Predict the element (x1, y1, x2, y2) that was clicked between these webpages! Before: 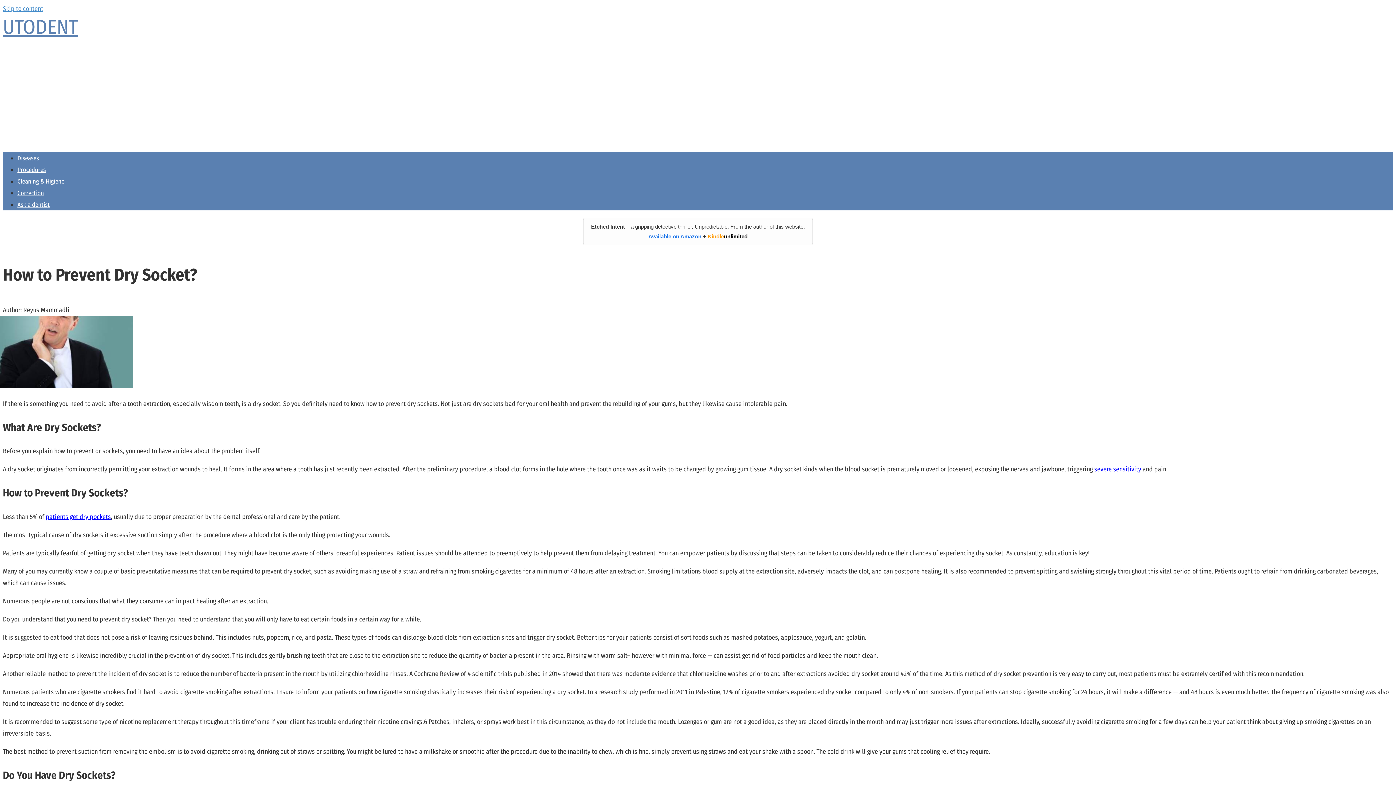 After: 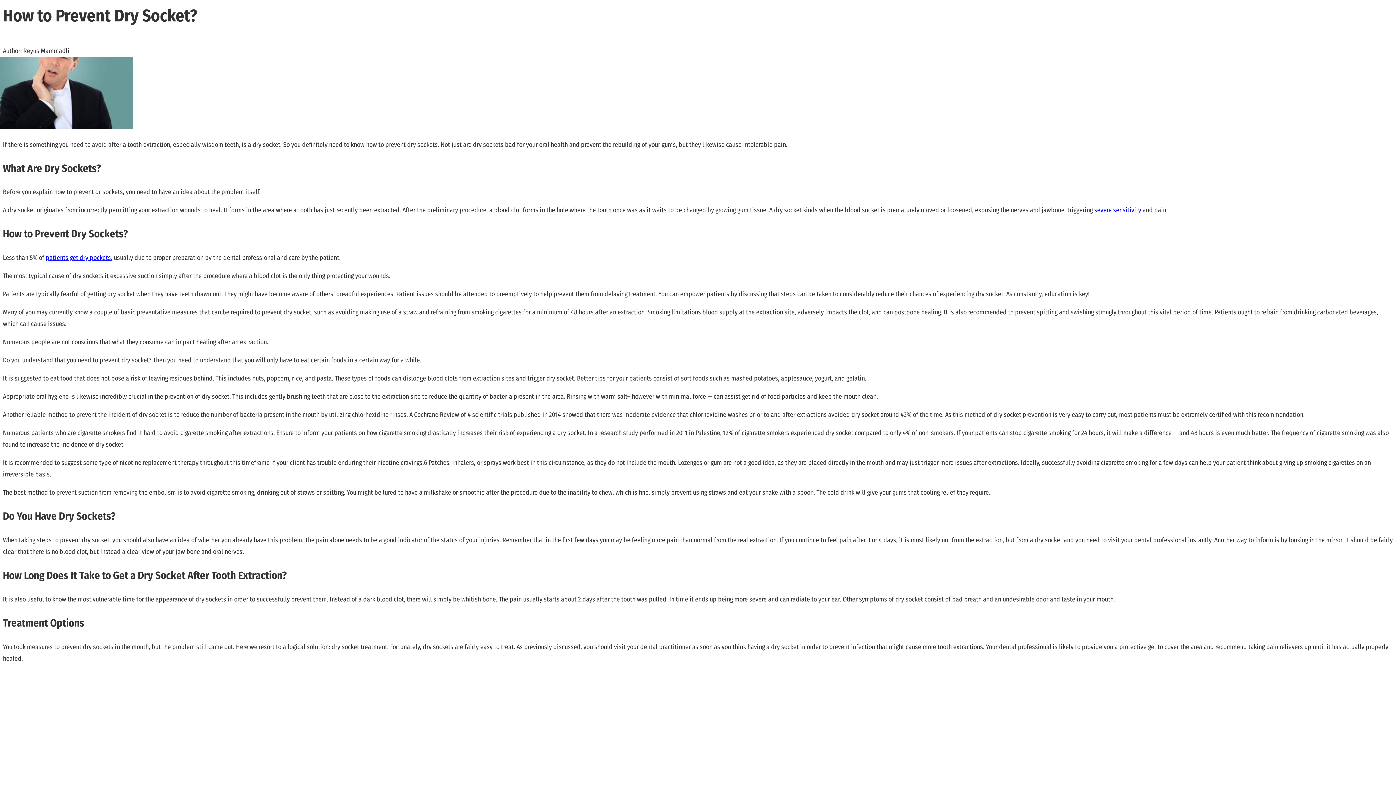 Action: bbox: (2, 4, 43, 12) label: Skip to content